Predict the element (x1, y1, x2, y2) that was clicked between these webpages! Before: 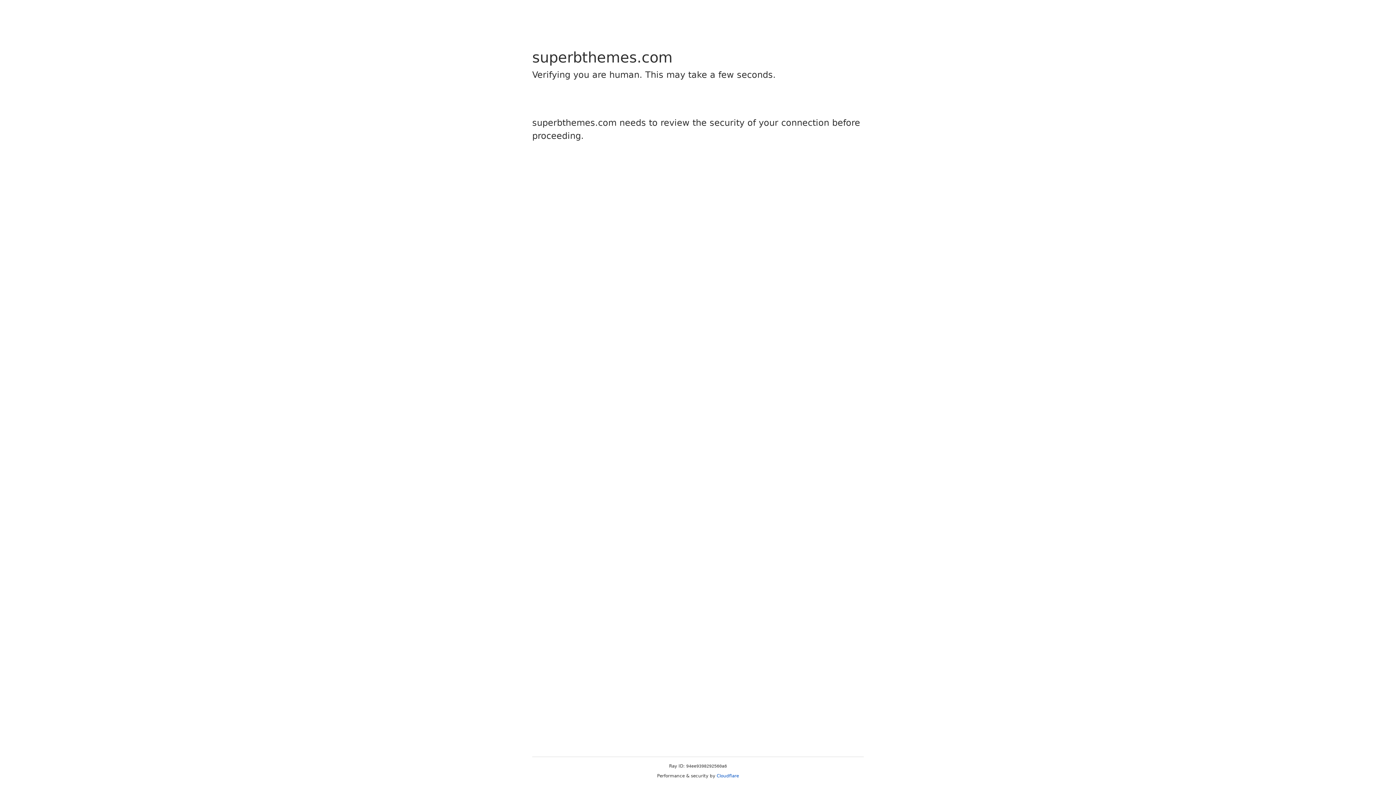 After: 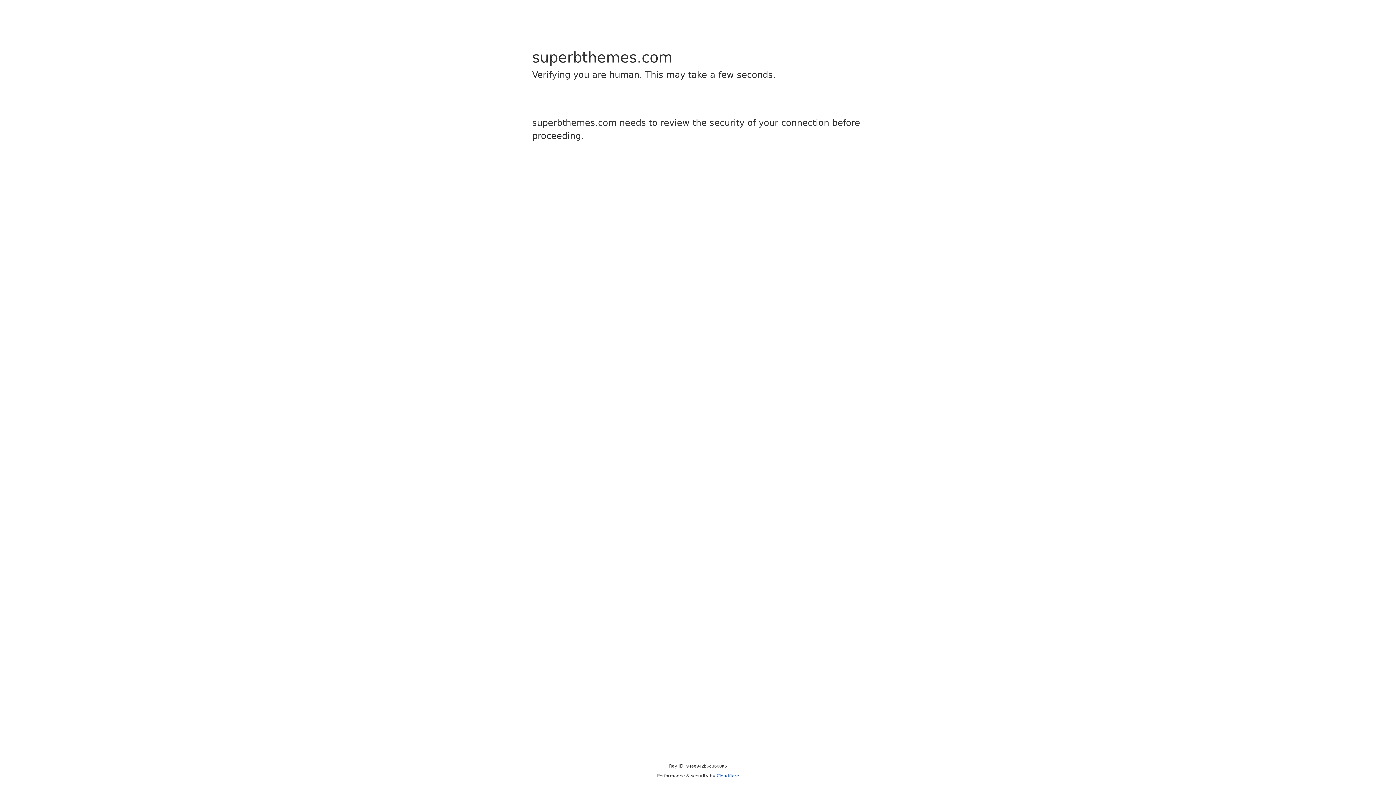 Action: bbox: (716, 773, 739, 778) label: Cloudflare